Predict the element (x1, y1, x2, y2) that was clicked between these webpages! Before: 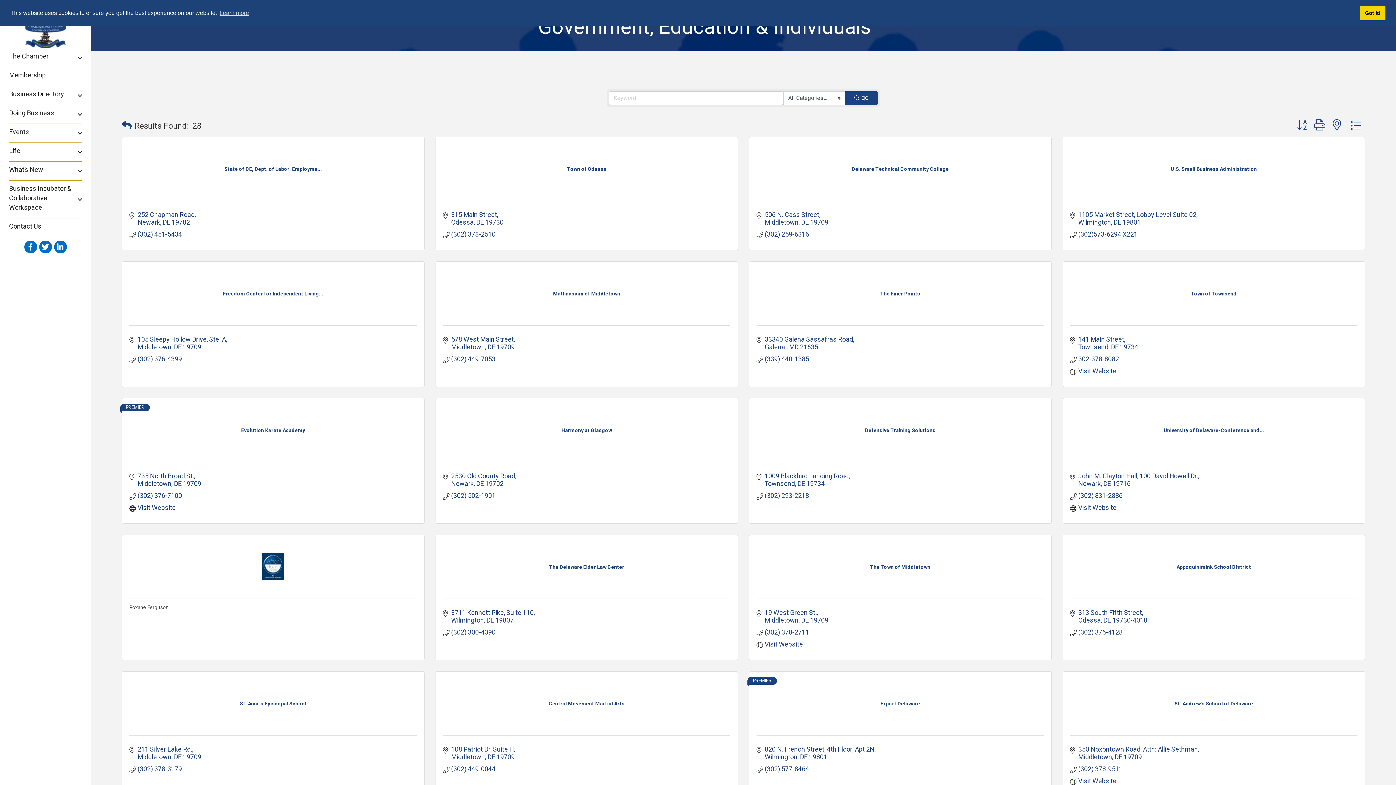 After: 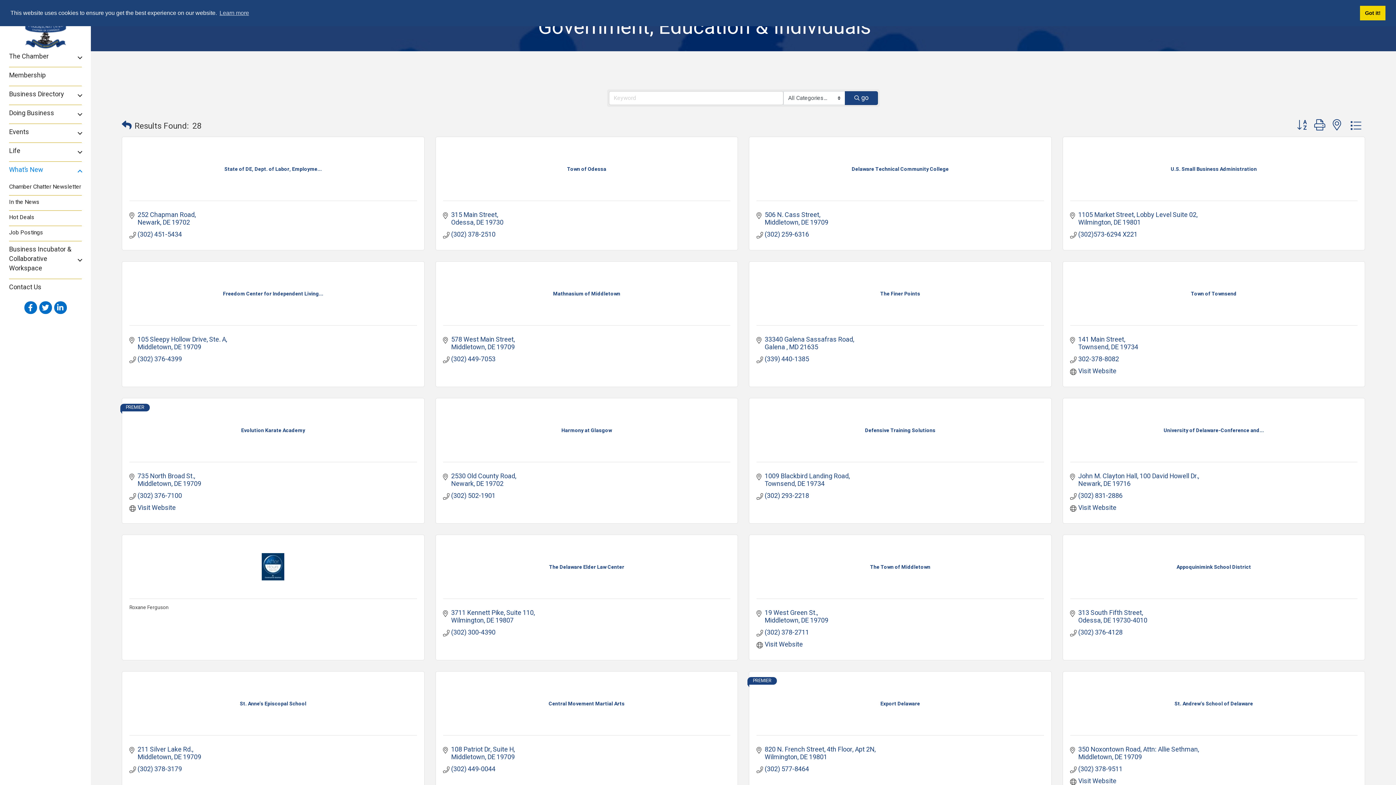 Action: label: What’s New bbox: (9, 161, 81, 180)